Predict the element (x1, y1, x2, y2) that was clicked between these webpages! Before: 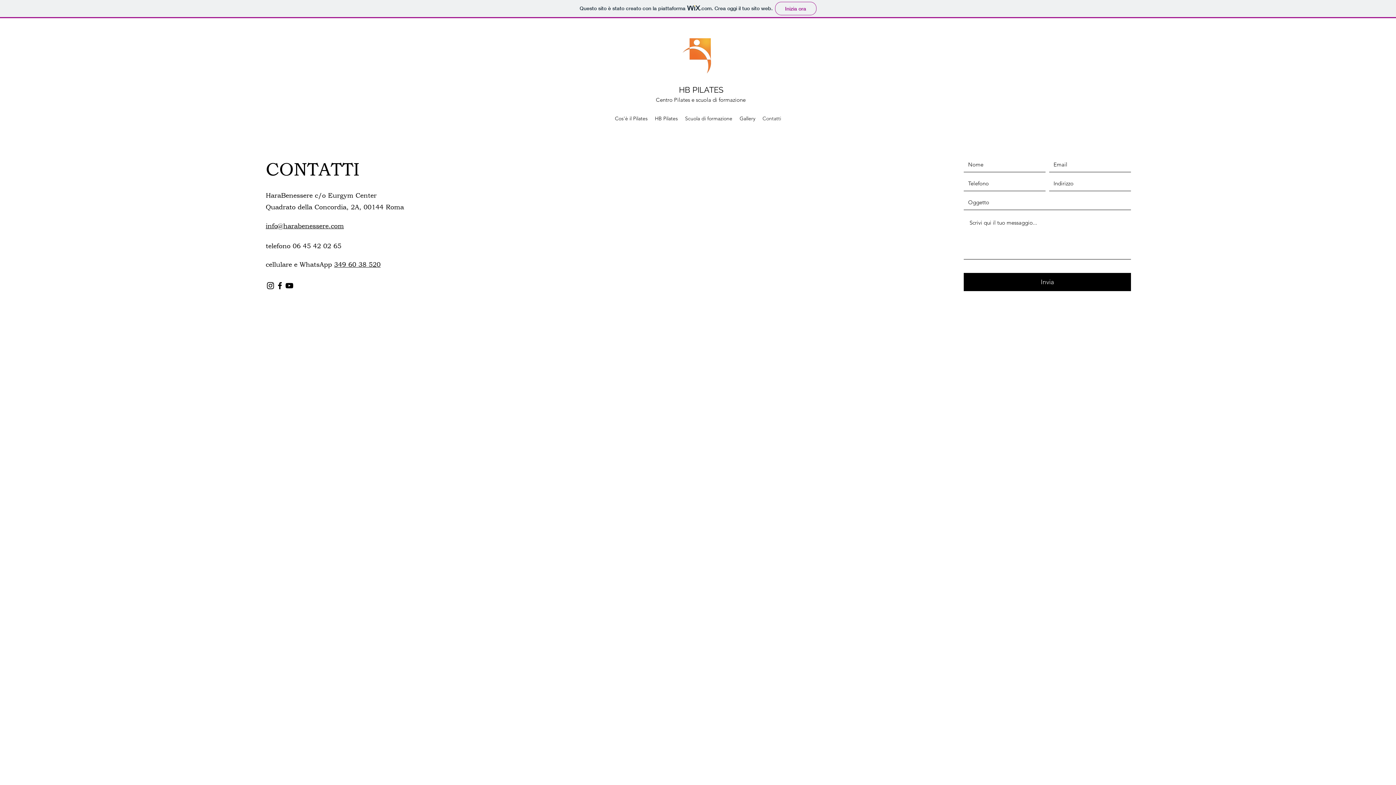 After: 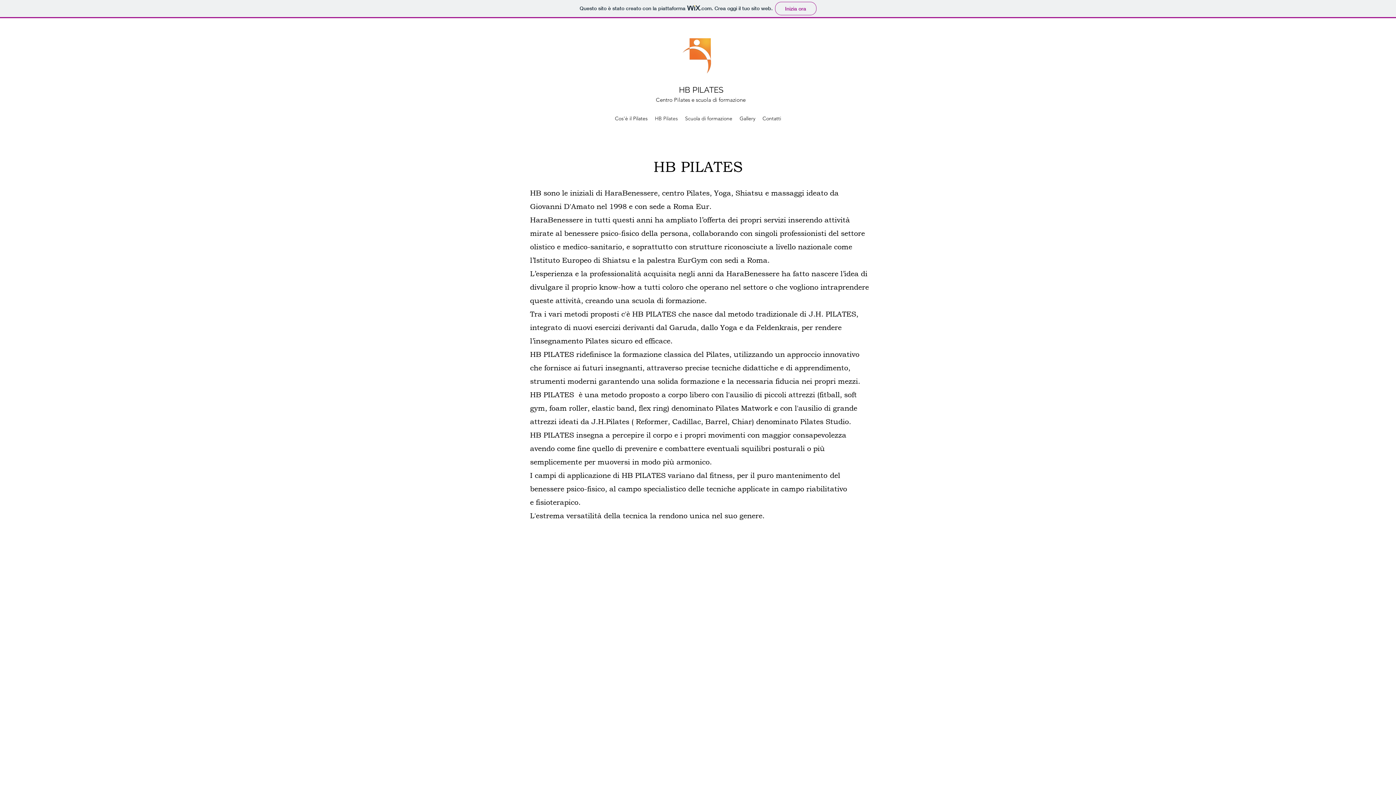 Action: label: HB Pilates bbox: (651, 113, 681, 124)